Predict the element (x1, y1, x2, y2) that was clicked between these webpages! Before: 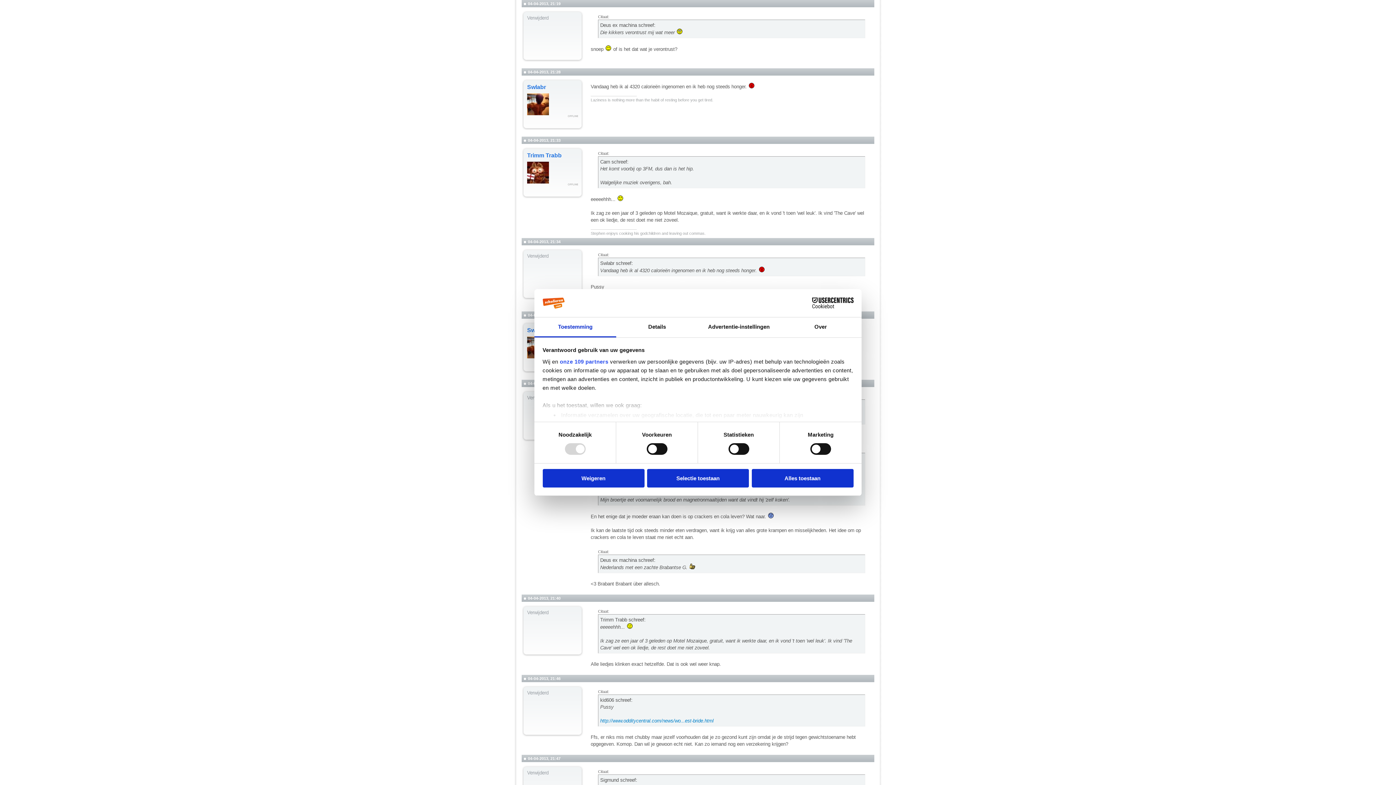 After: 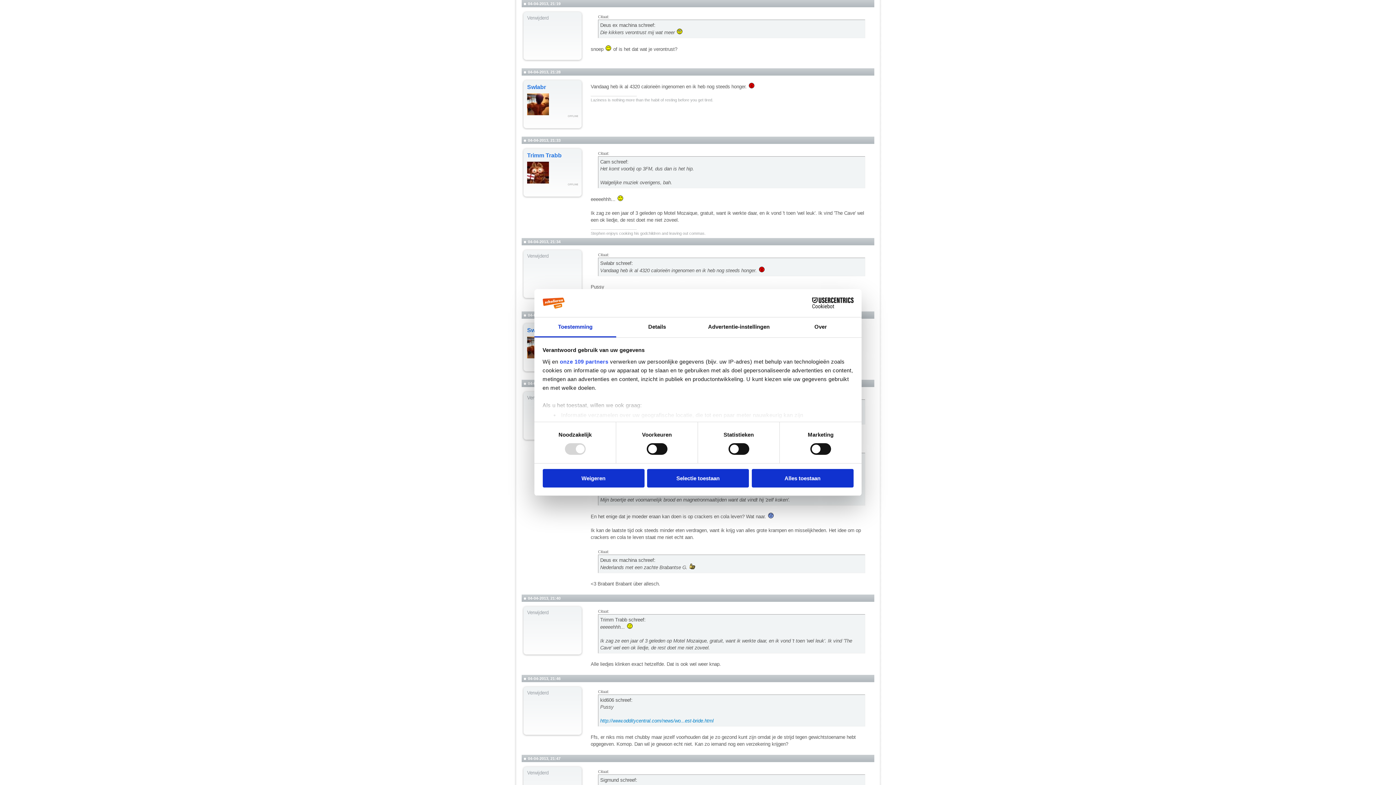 Action: bbox: (534, 317, 616, 337) label: Toestemming